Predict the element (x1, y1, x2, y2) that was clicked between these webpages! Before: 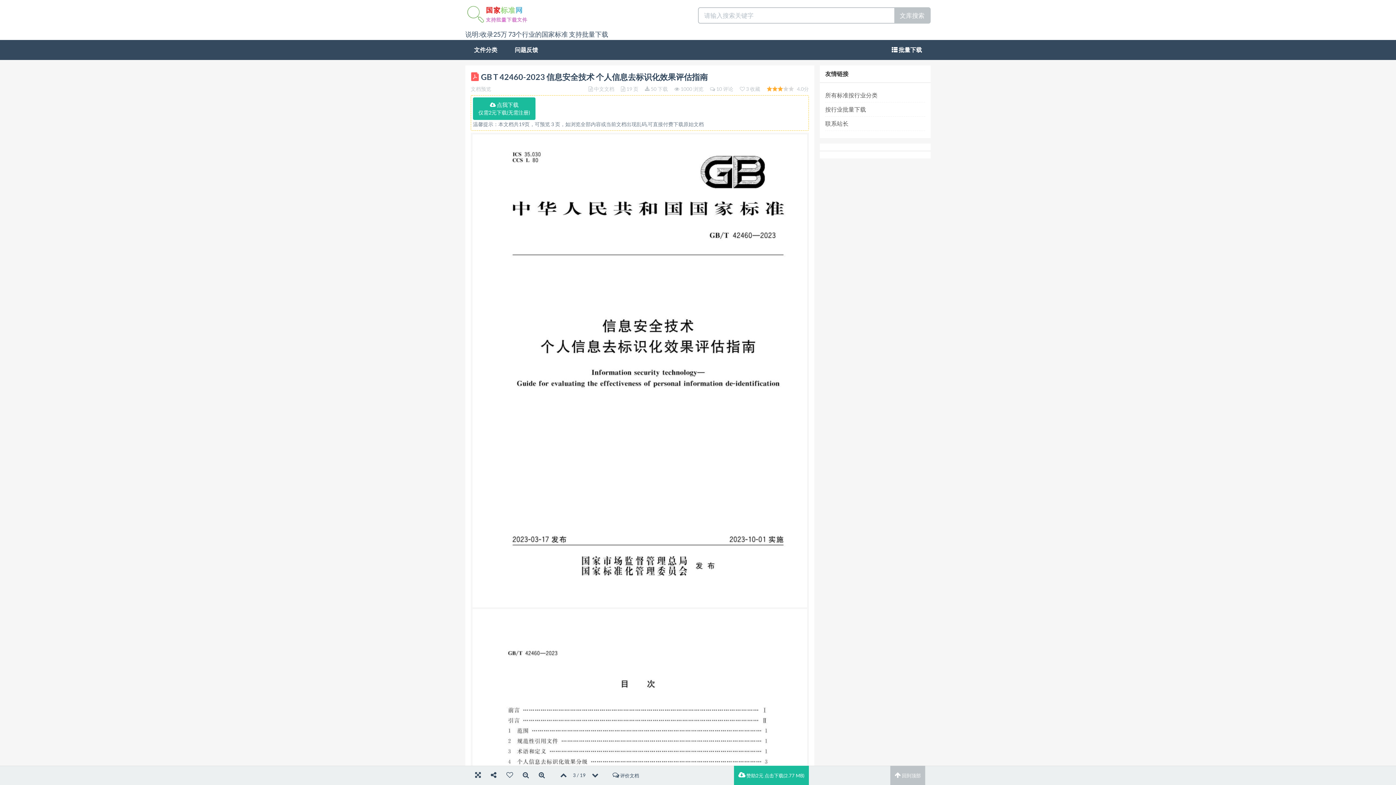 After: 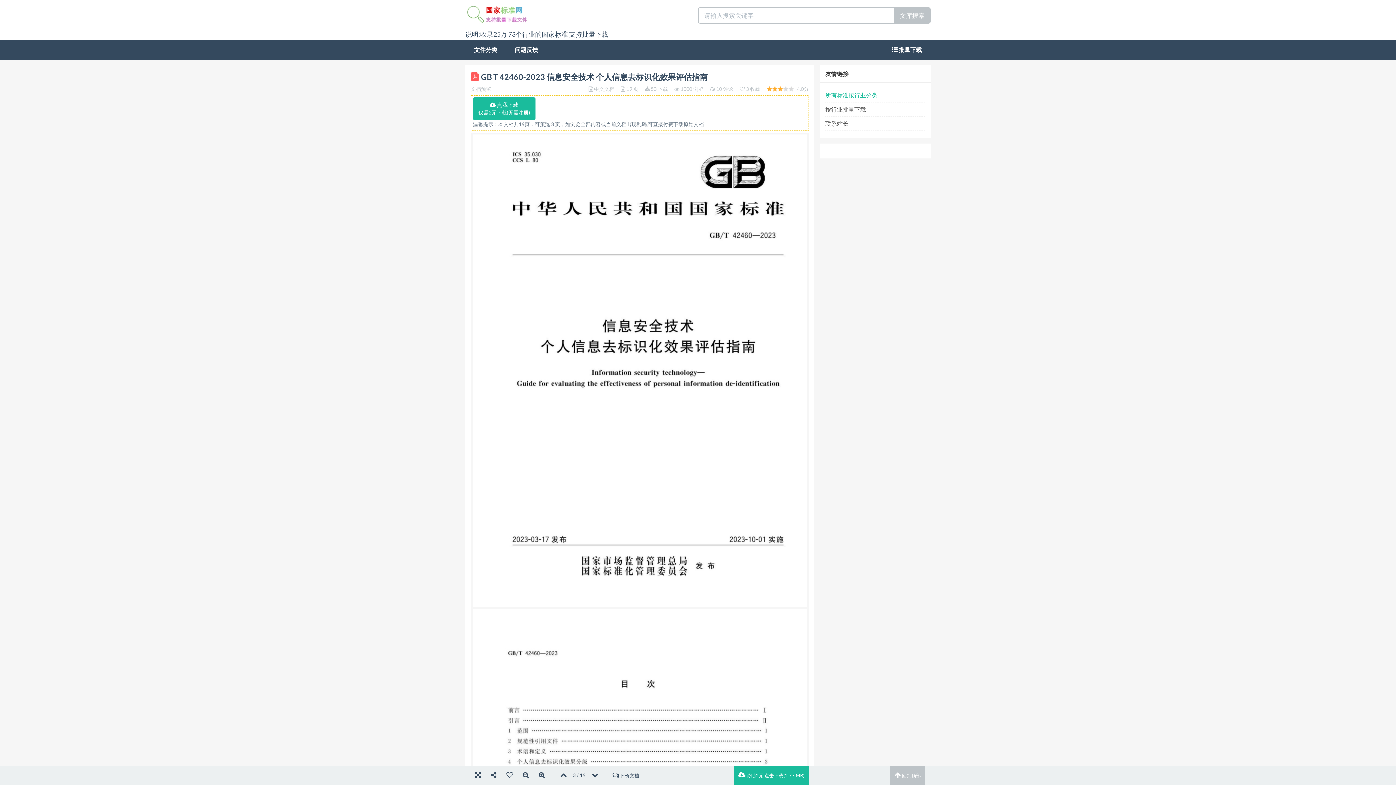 Action: bbox: (825, 92, 877, 98) label: 所有标准按行业分类